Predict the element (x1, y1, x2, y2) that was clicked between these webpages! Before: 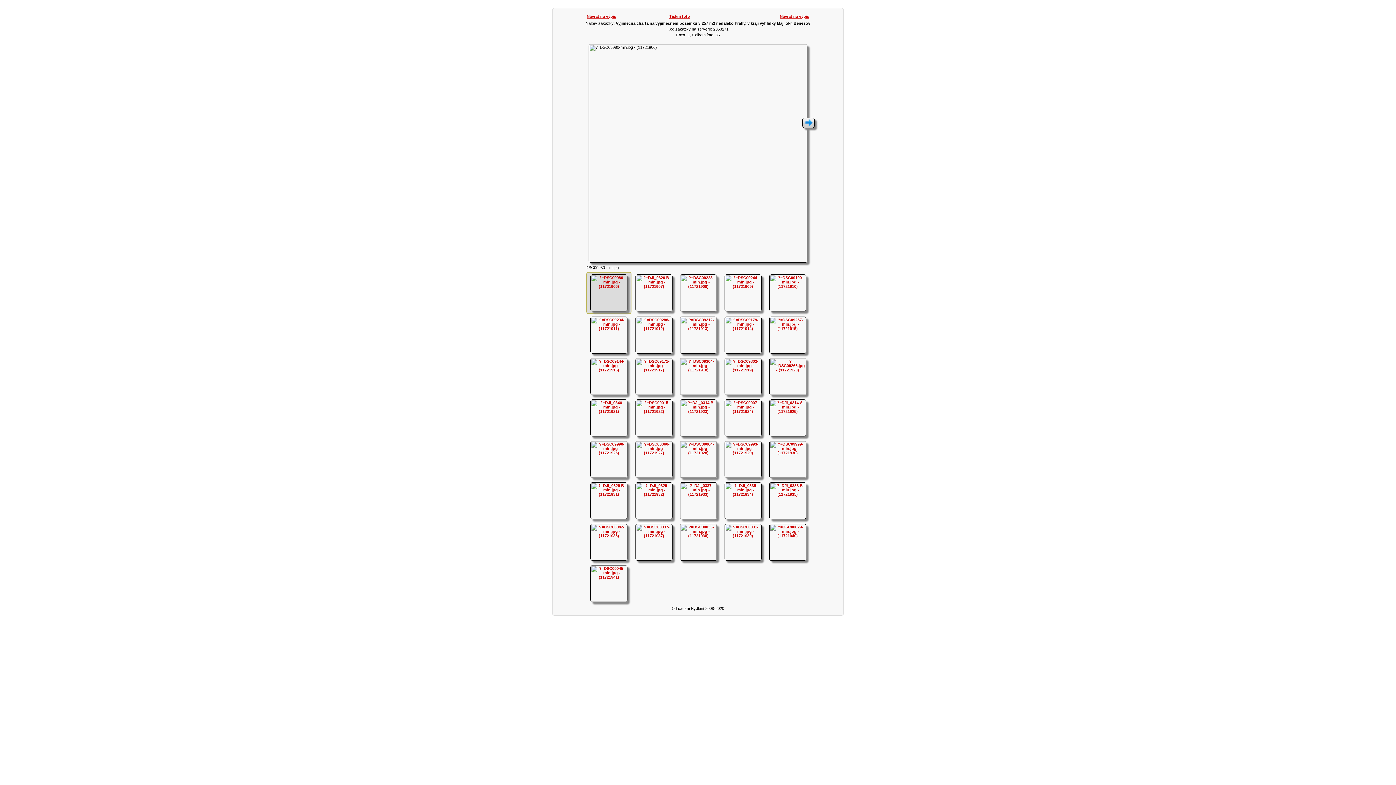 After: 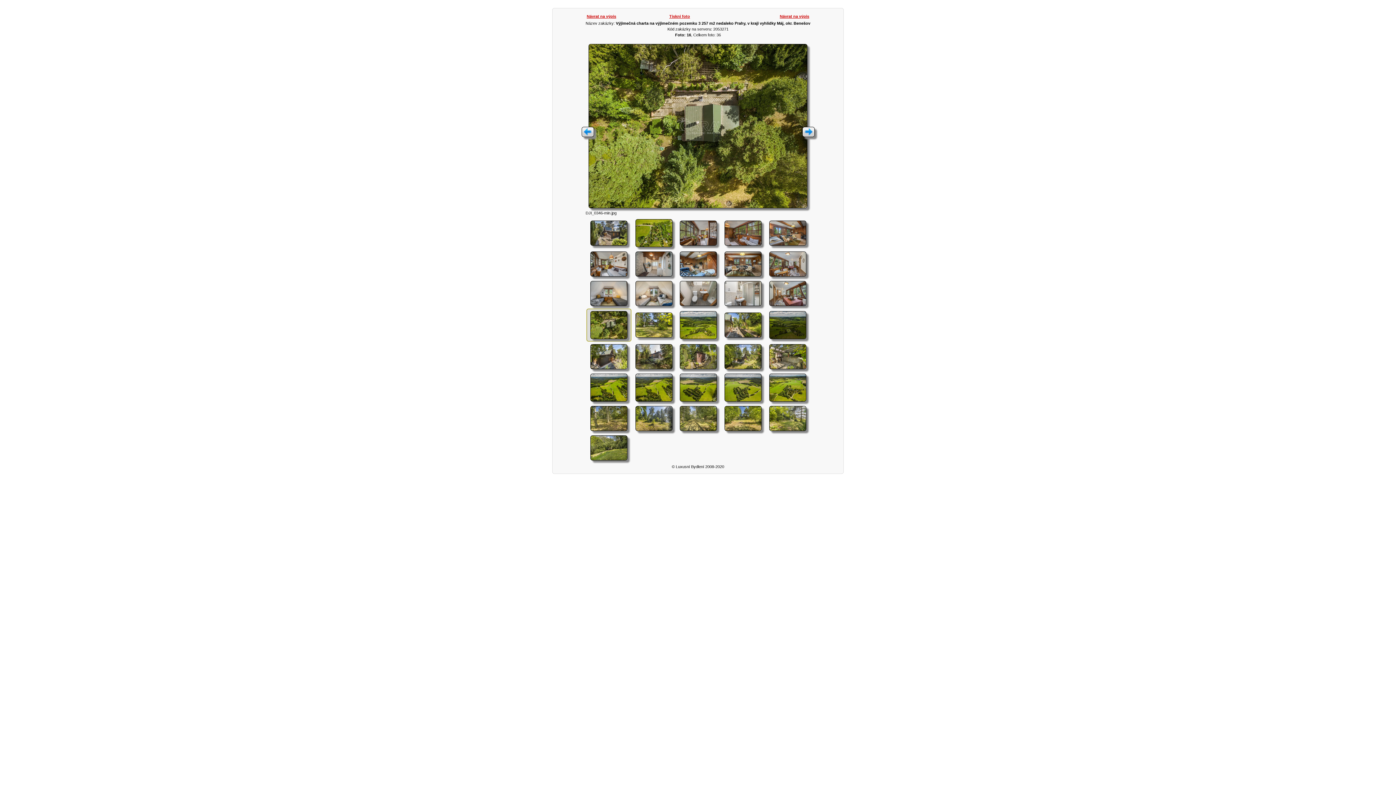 Action: bbox: (590, 432, 627, 437)